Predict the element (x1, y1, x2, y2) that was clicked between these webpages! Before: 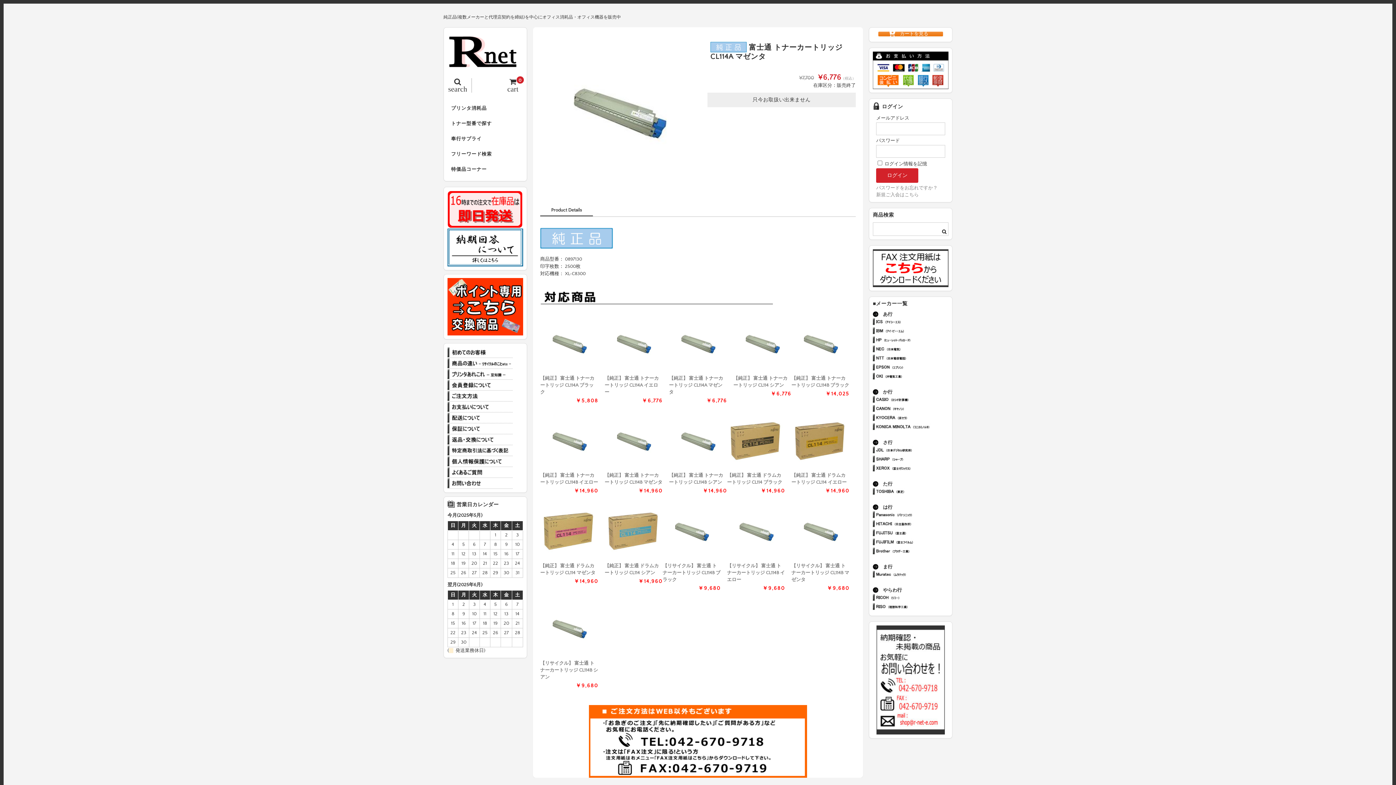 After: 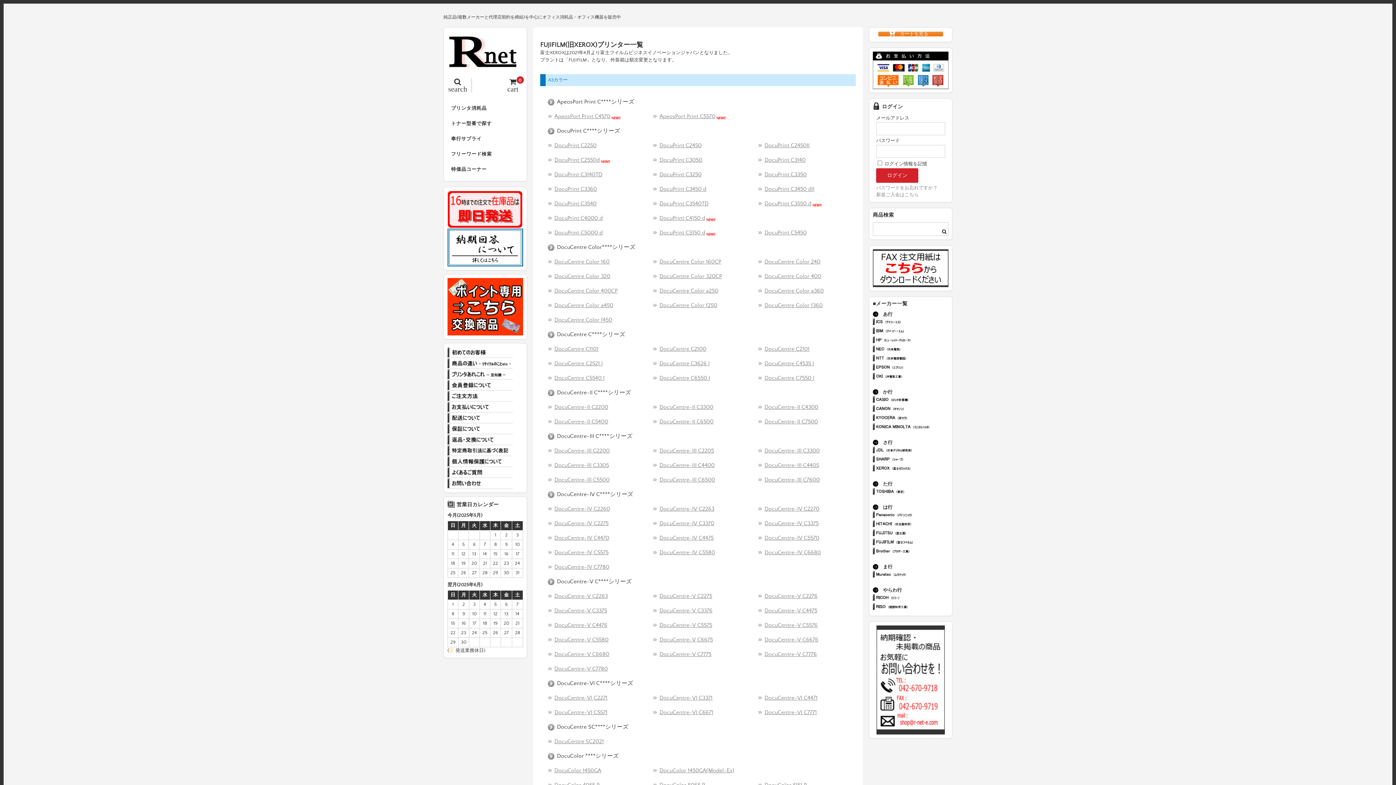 Action: bbox: (873, 538, 954, 547) label: 富士フイルム